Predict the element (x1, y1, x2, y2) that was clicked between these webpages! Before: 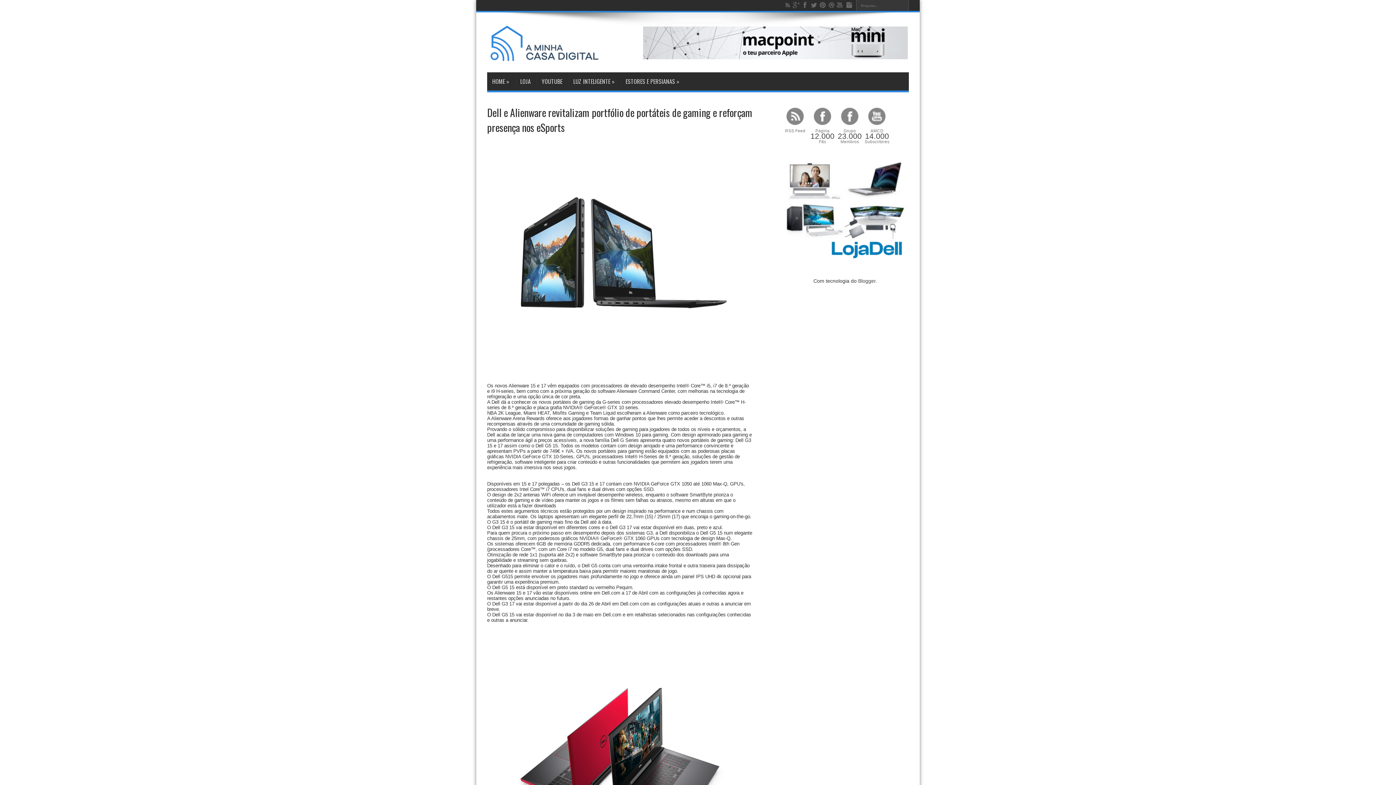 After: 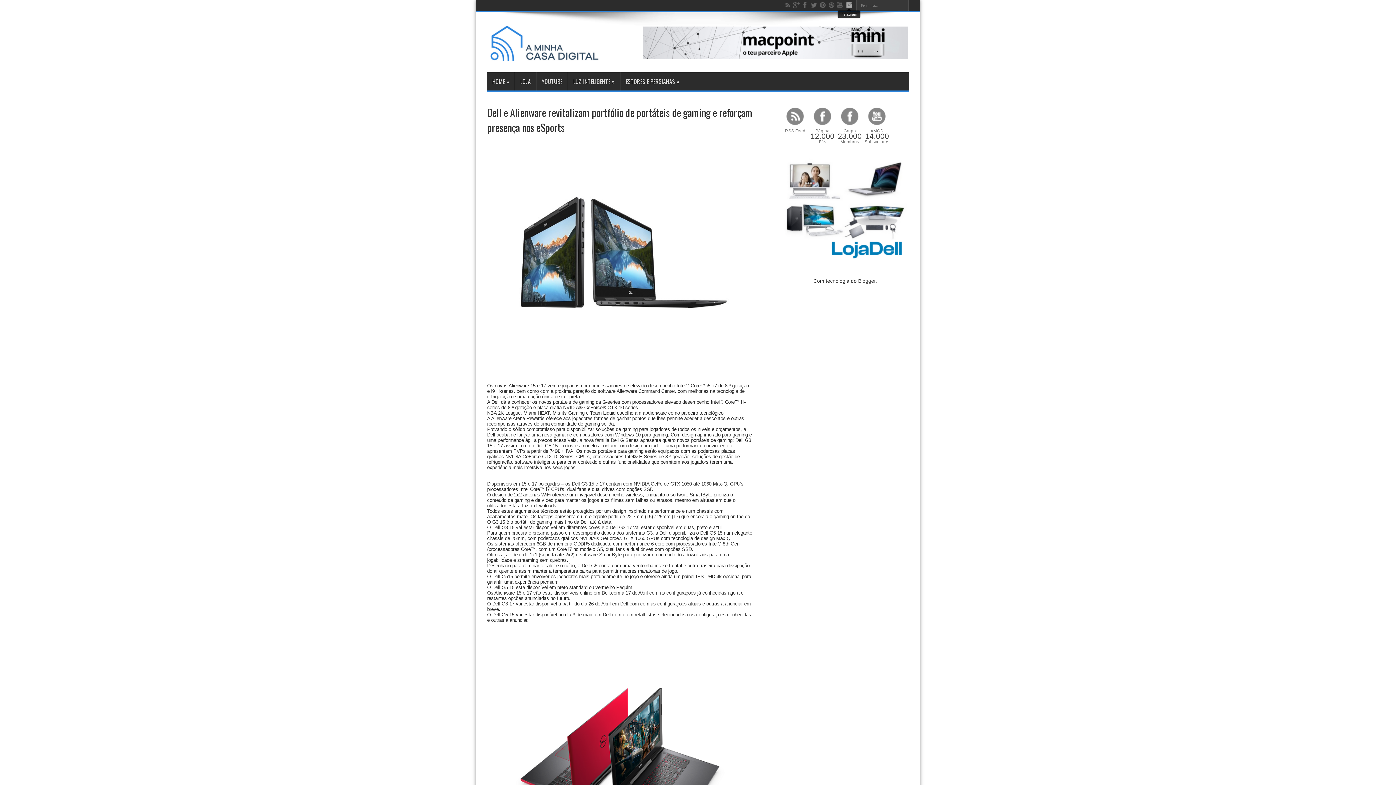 Action: bbox: (845, 1, 852, 8)